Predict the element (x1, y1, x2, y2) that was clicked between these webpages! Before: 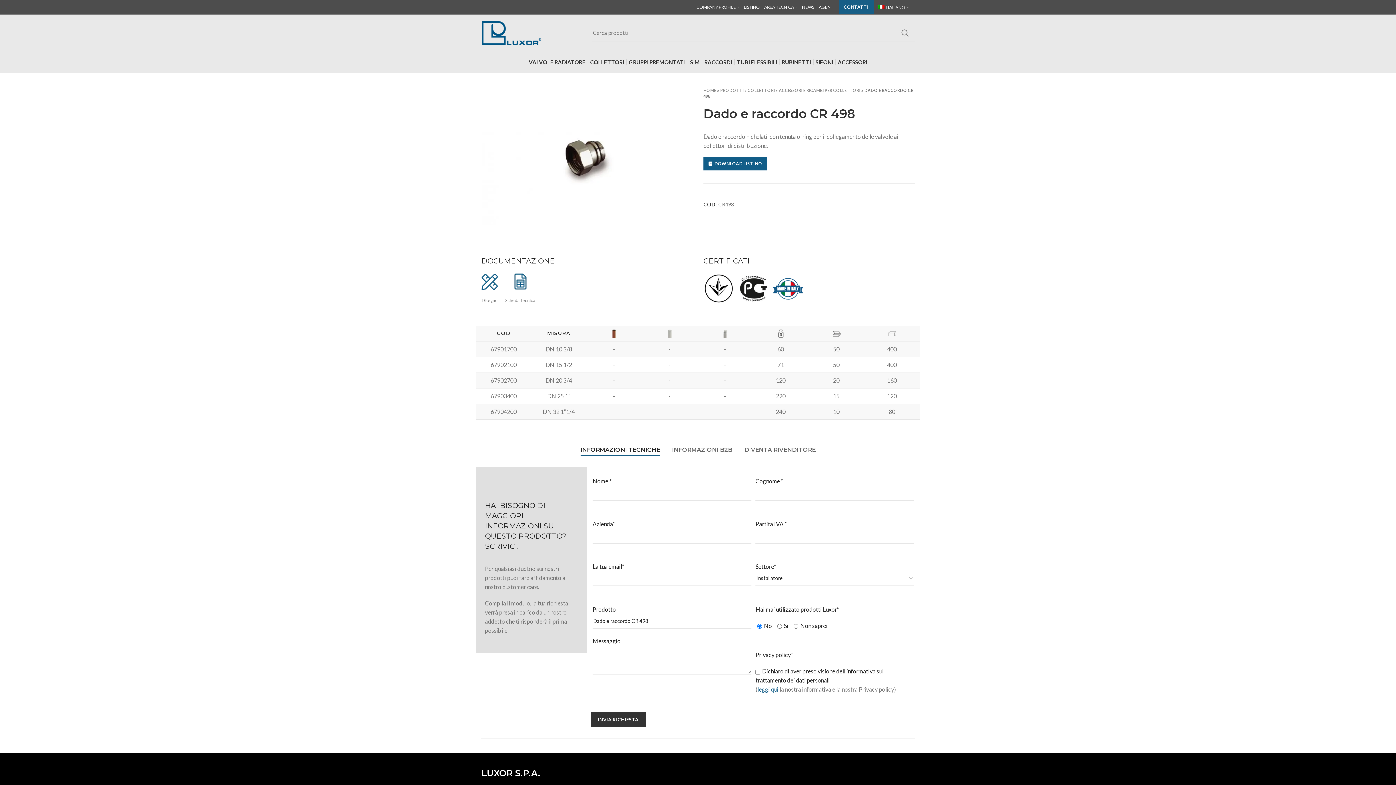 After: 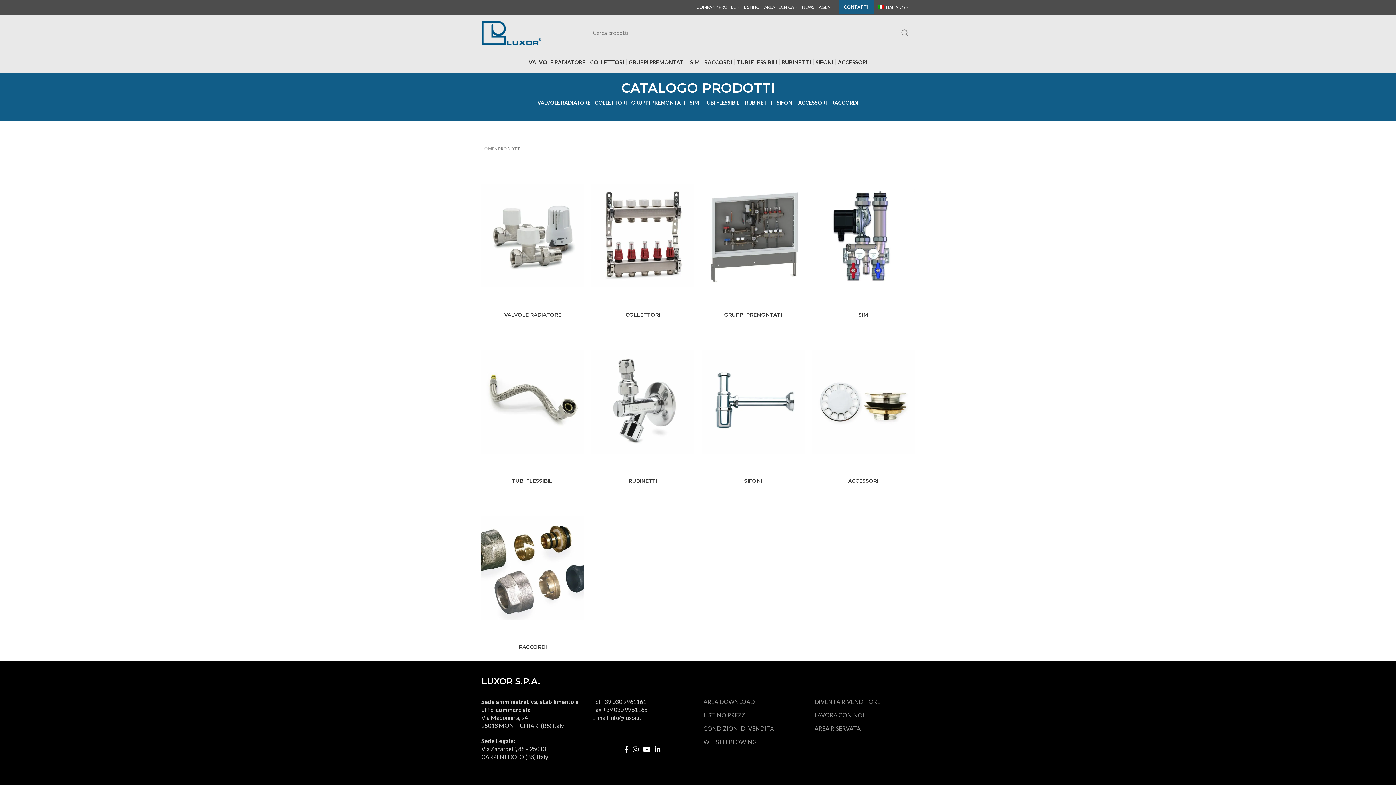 Action: label: PRODOTTI bbox: (720, 88, 743, 92)